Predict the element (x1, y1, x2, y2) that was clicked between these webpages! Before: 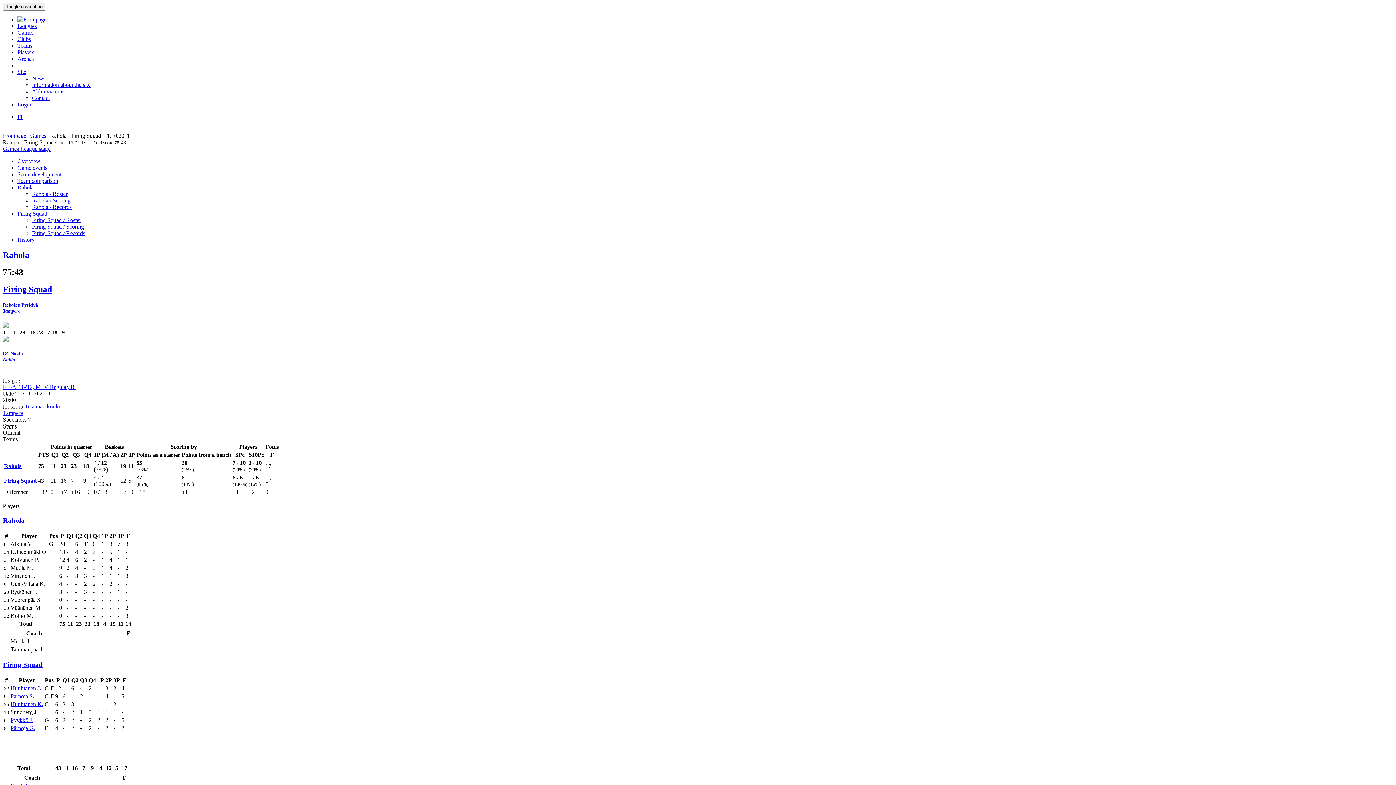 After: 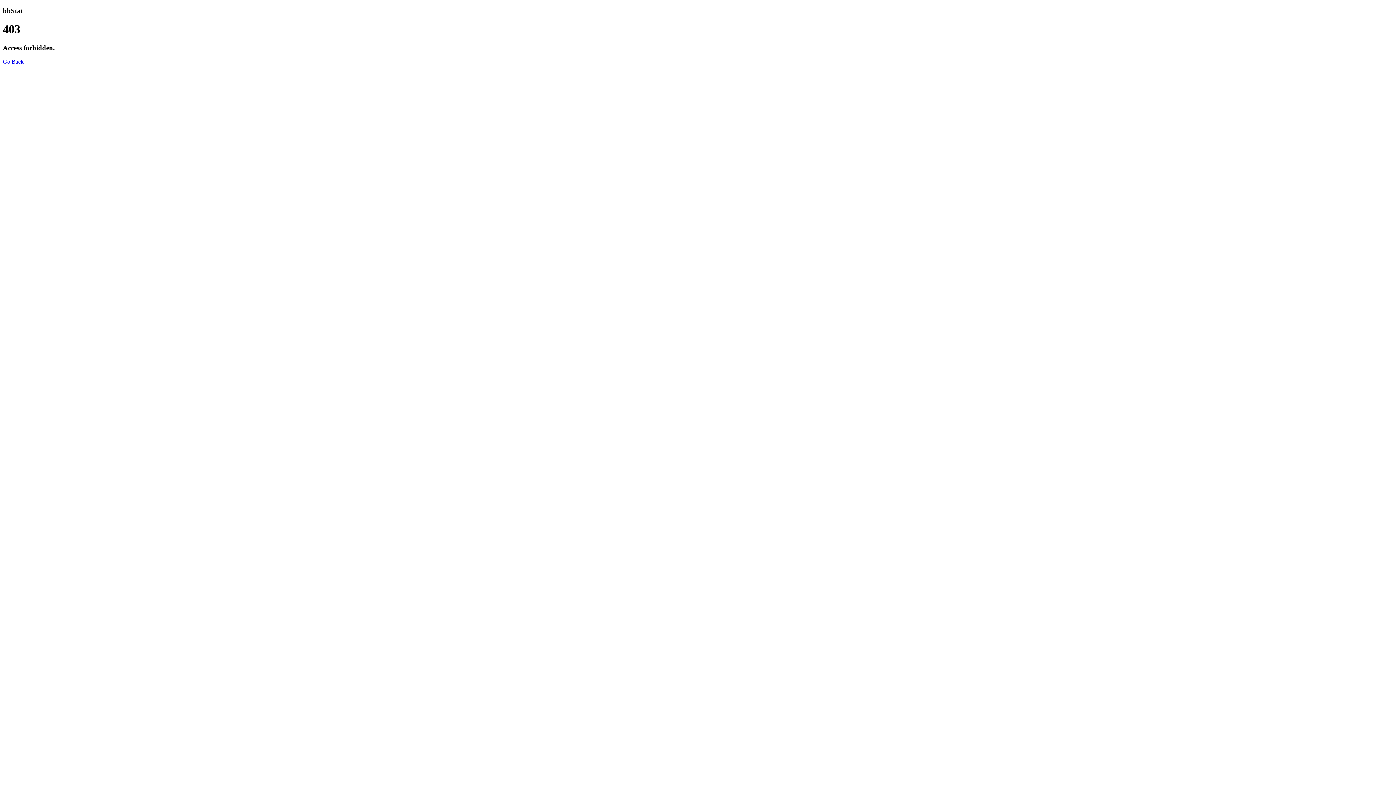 Action: bbox: (32, 223, 84, 229) label: Firing Squad / Scoring